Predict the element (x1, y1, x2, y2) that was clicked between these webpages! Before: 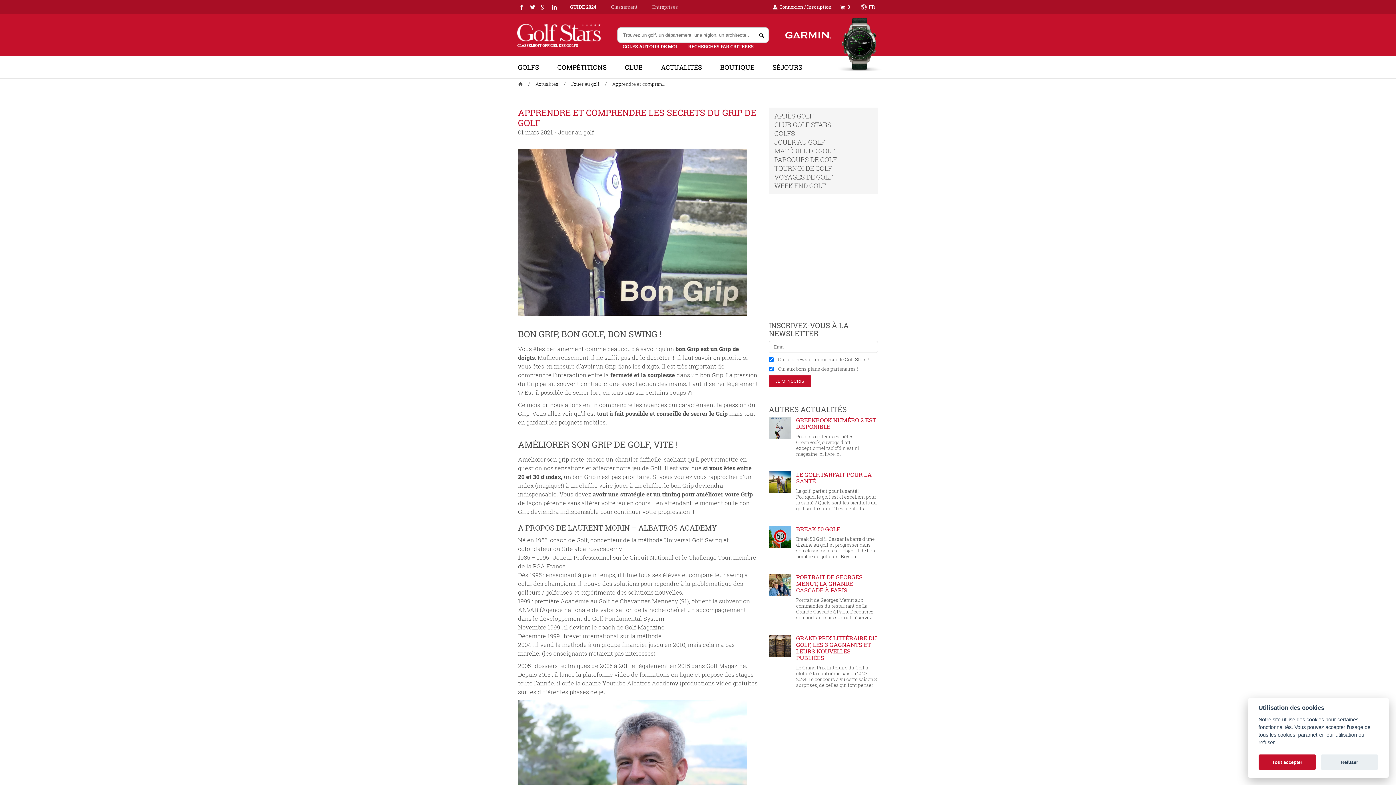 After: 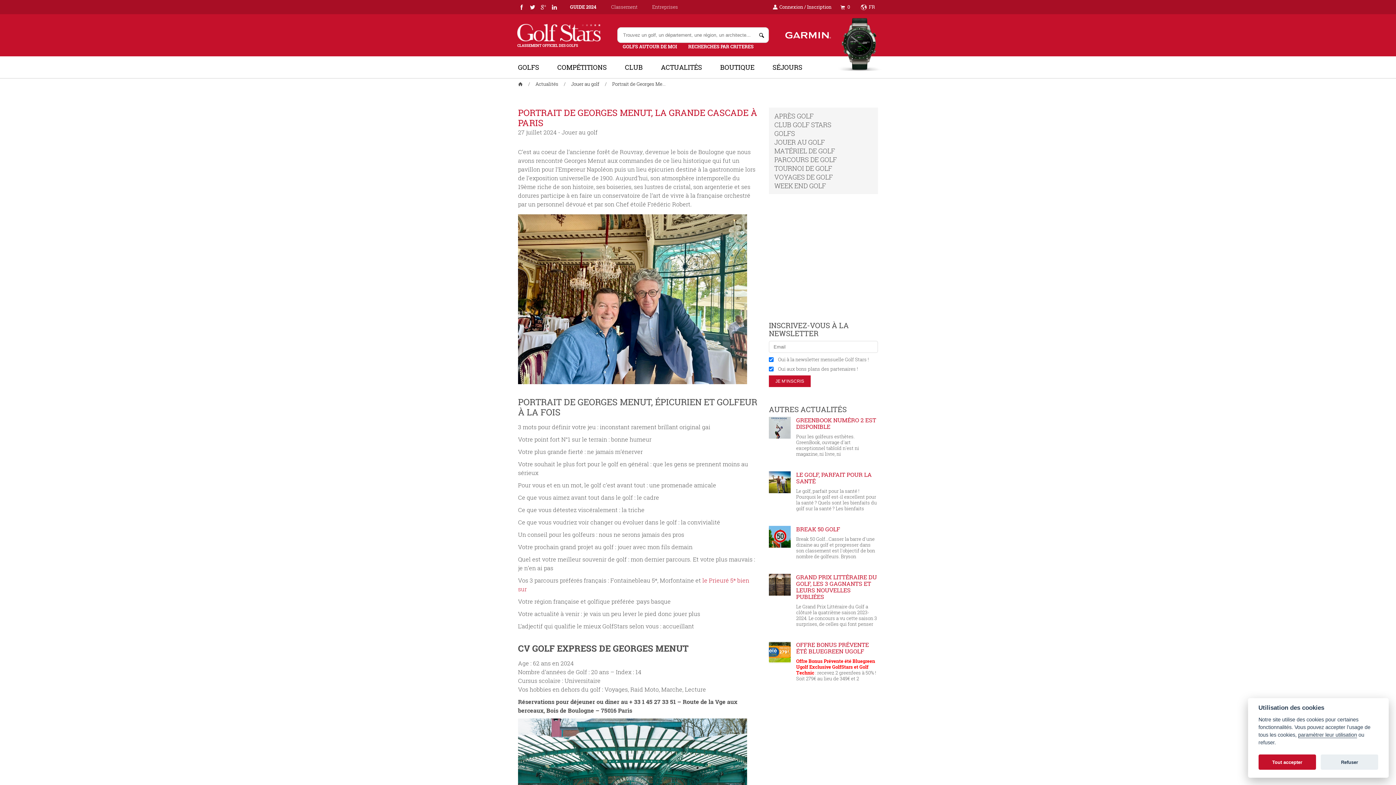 Action: label: PORTRAIT DE GEORGES MENUT, LA GRANDE CASCADE À PARIS bbox: (796, 573, 862, 594)